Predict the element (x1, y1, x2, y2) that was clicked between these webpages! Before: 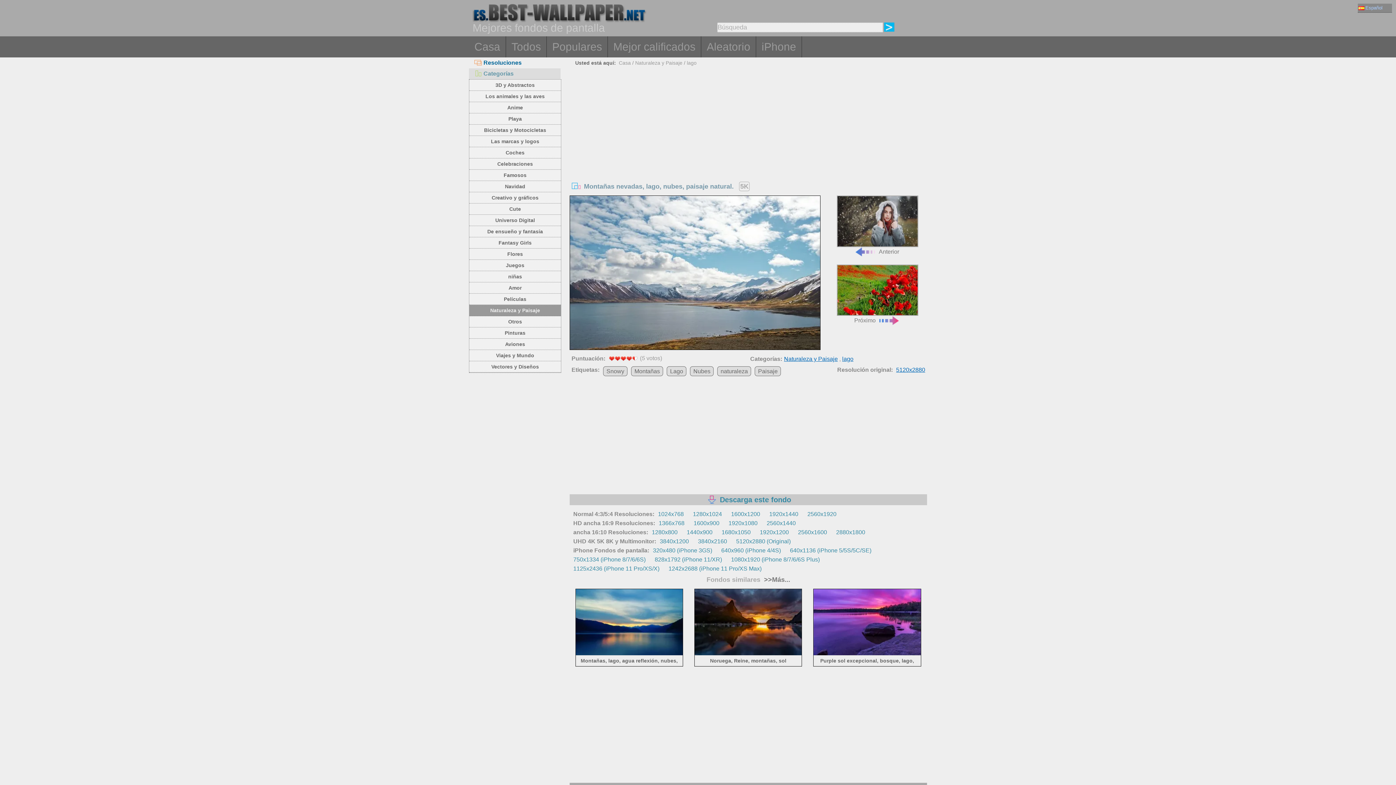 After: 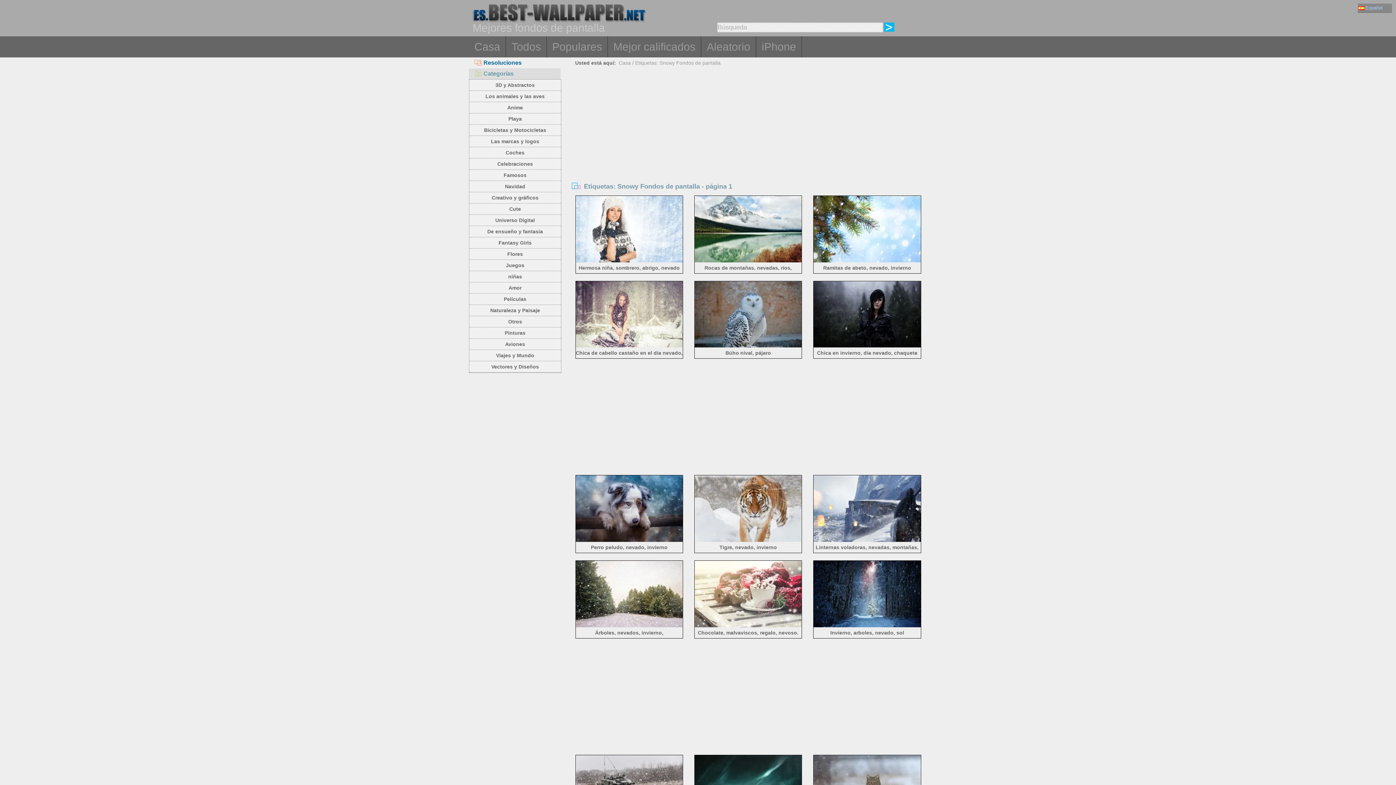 Action: label: Snowy bbox: (603, 366, 627, 376)